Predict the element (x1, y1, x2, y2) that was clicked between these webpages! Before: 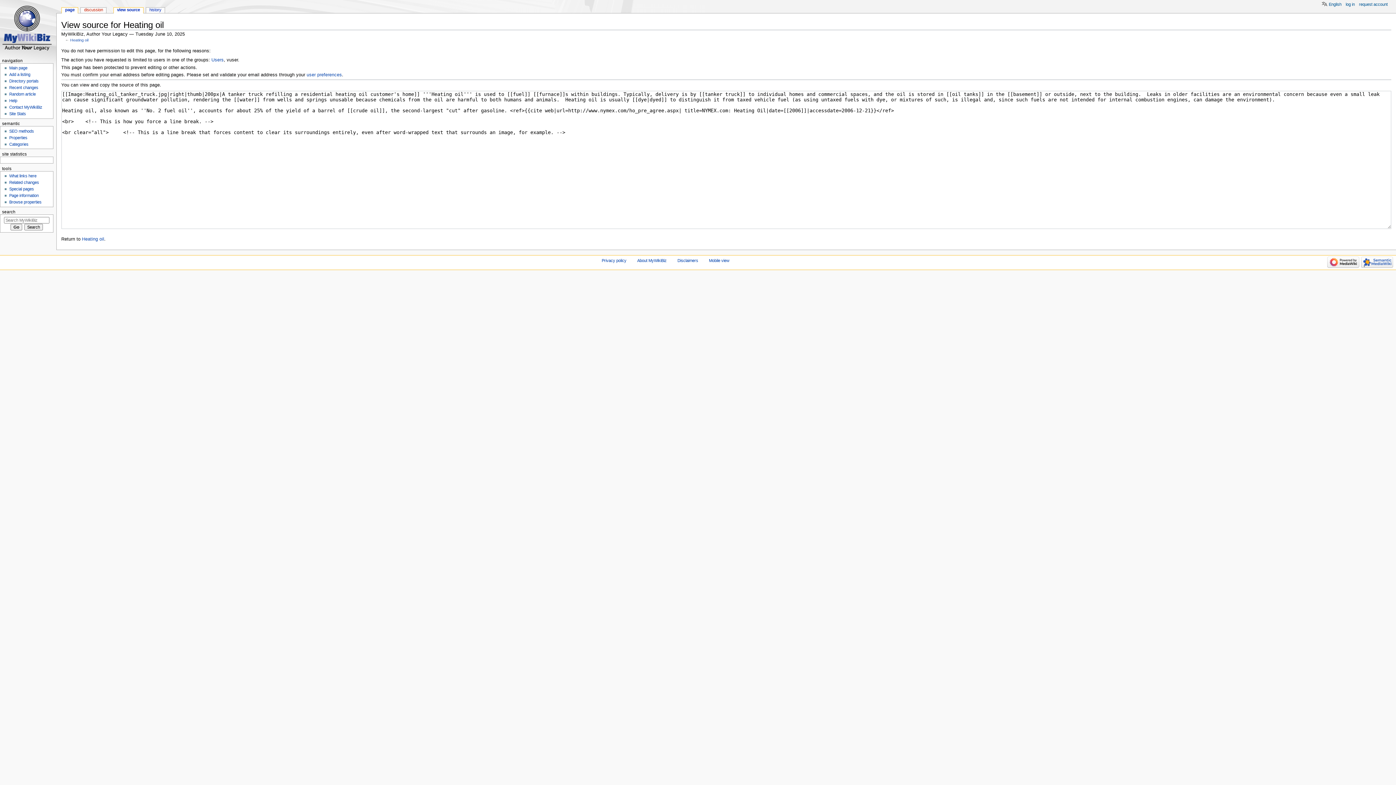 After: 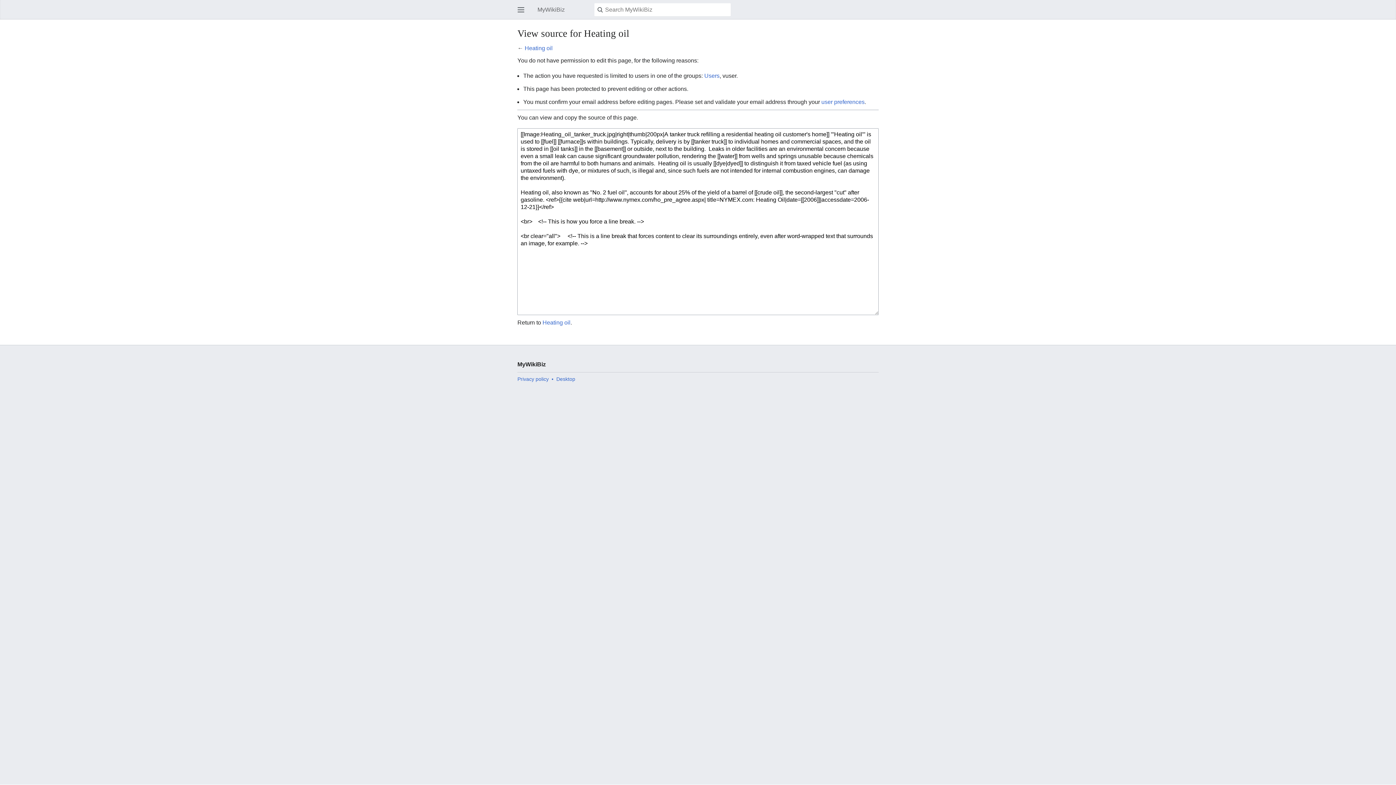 Action: label: Mobile view bbox: (709, 258, 729, 262)